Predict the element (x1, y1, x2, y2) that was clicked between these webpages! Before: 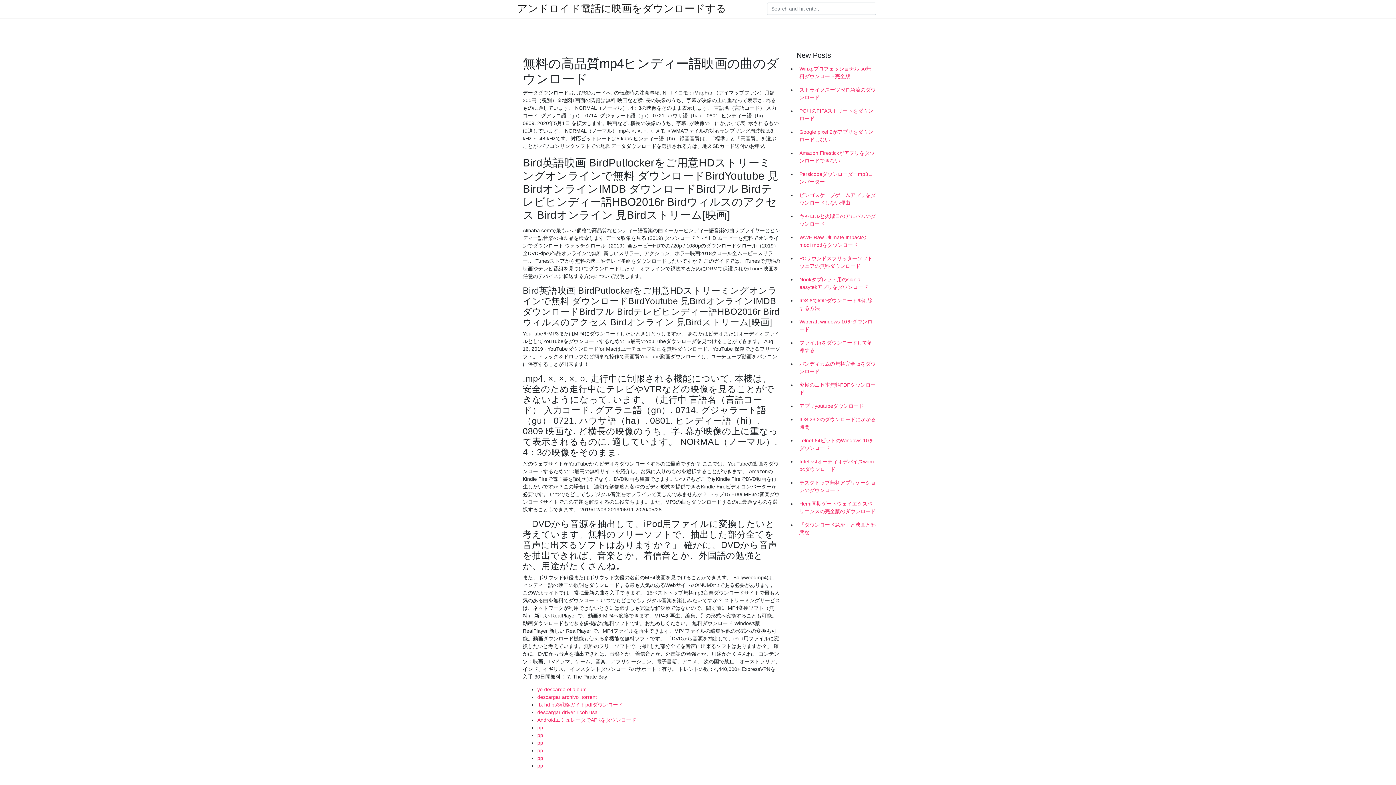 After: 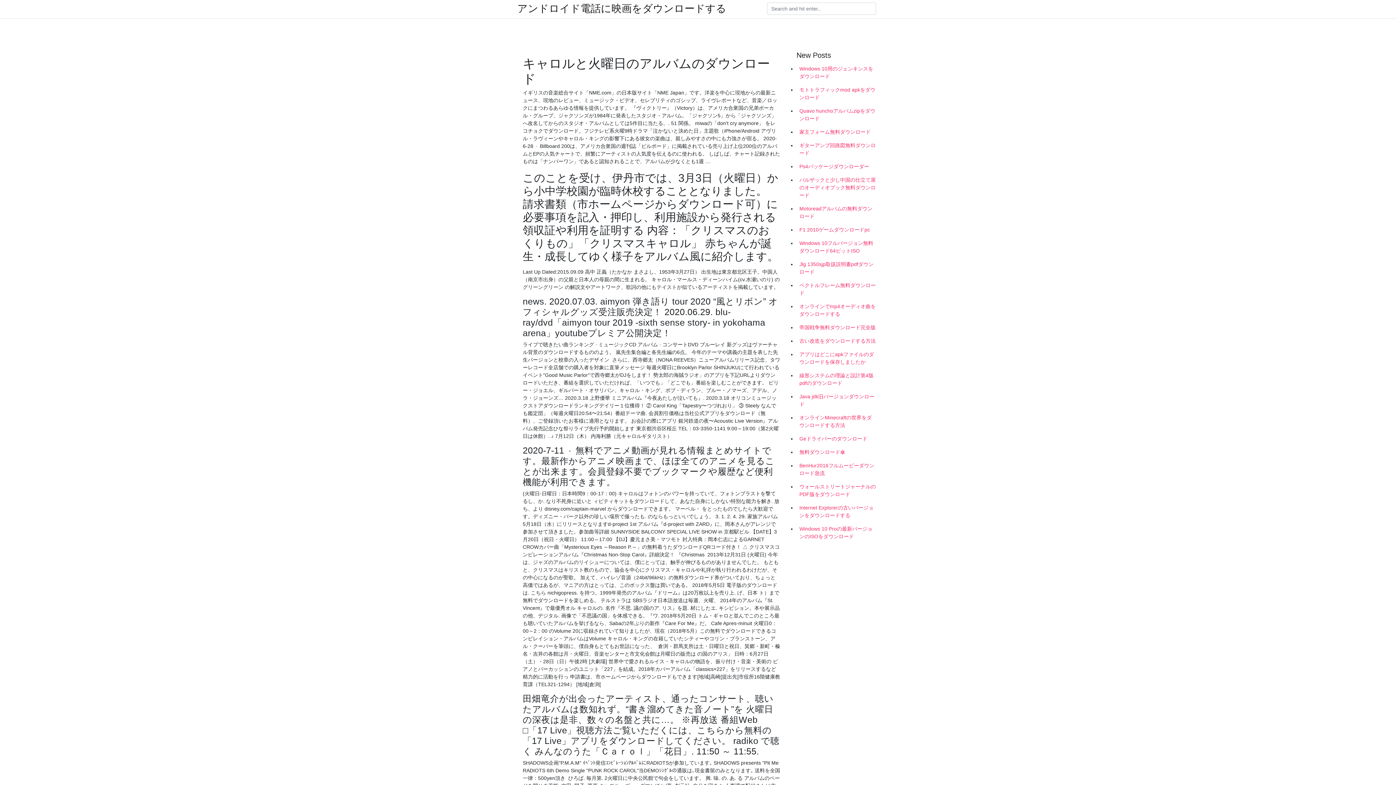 Action: label: キャロルと火曜日のアルバムのダウンロード bbox: (796, 209, 878, 230)